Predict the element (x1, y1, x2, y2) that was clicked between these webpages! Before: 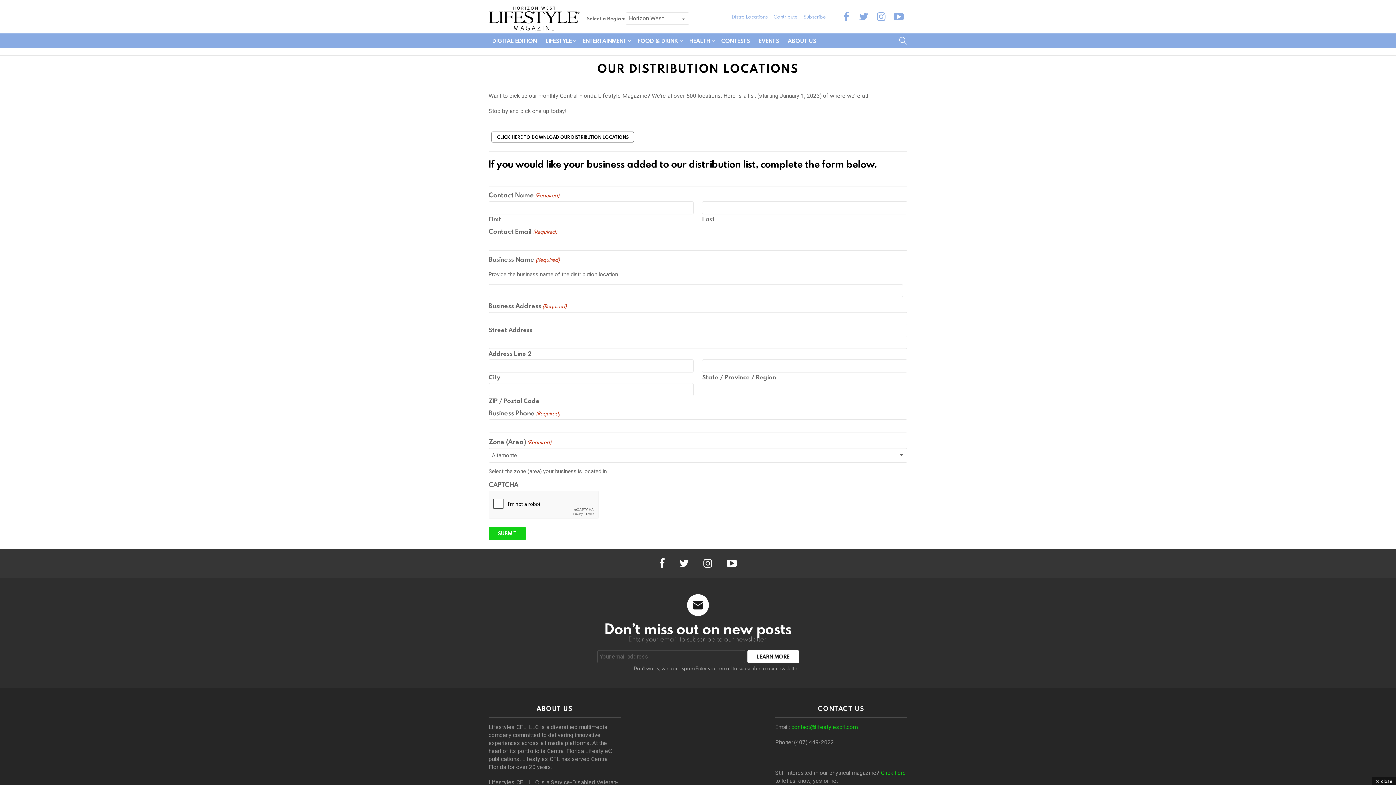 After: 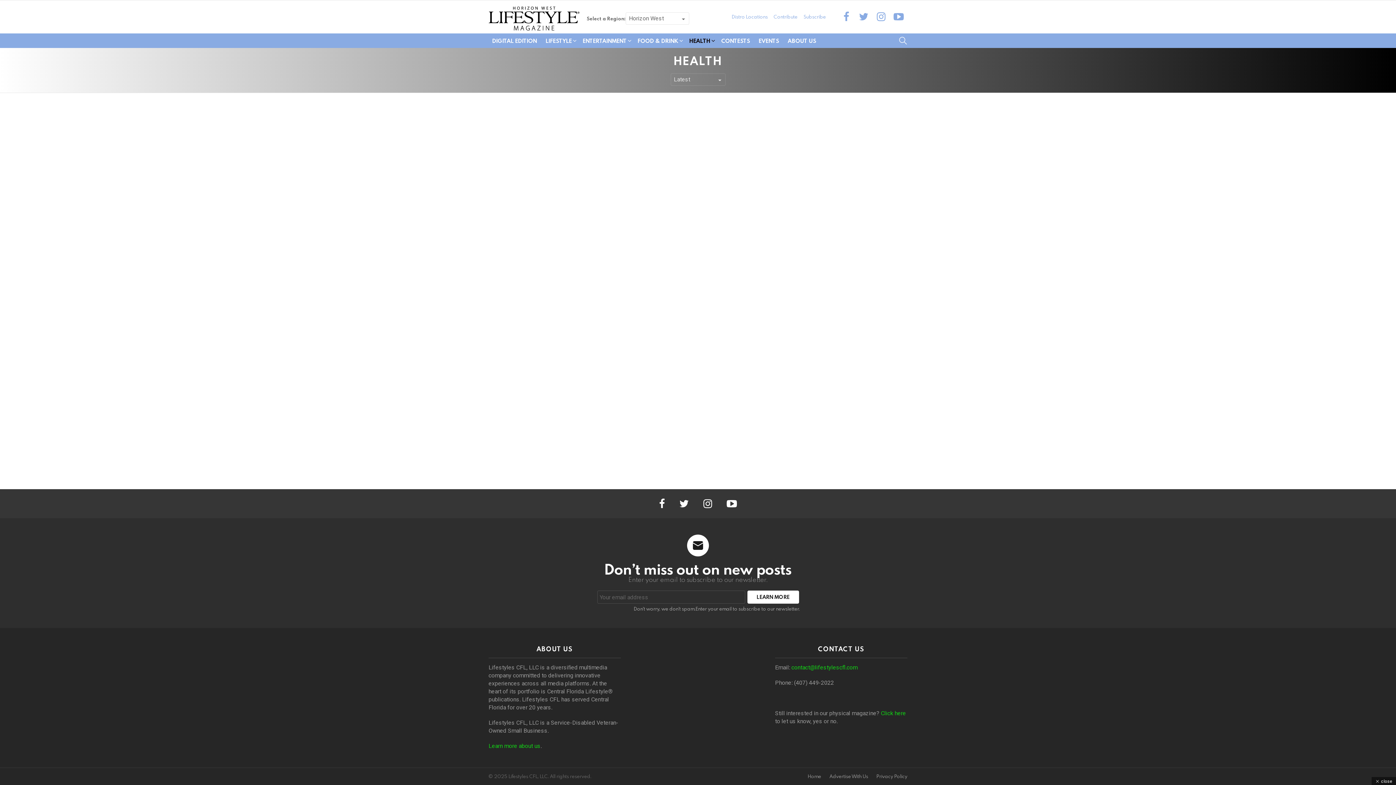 Action: bbox: (685, 35, 716, 46) label: HEALTH